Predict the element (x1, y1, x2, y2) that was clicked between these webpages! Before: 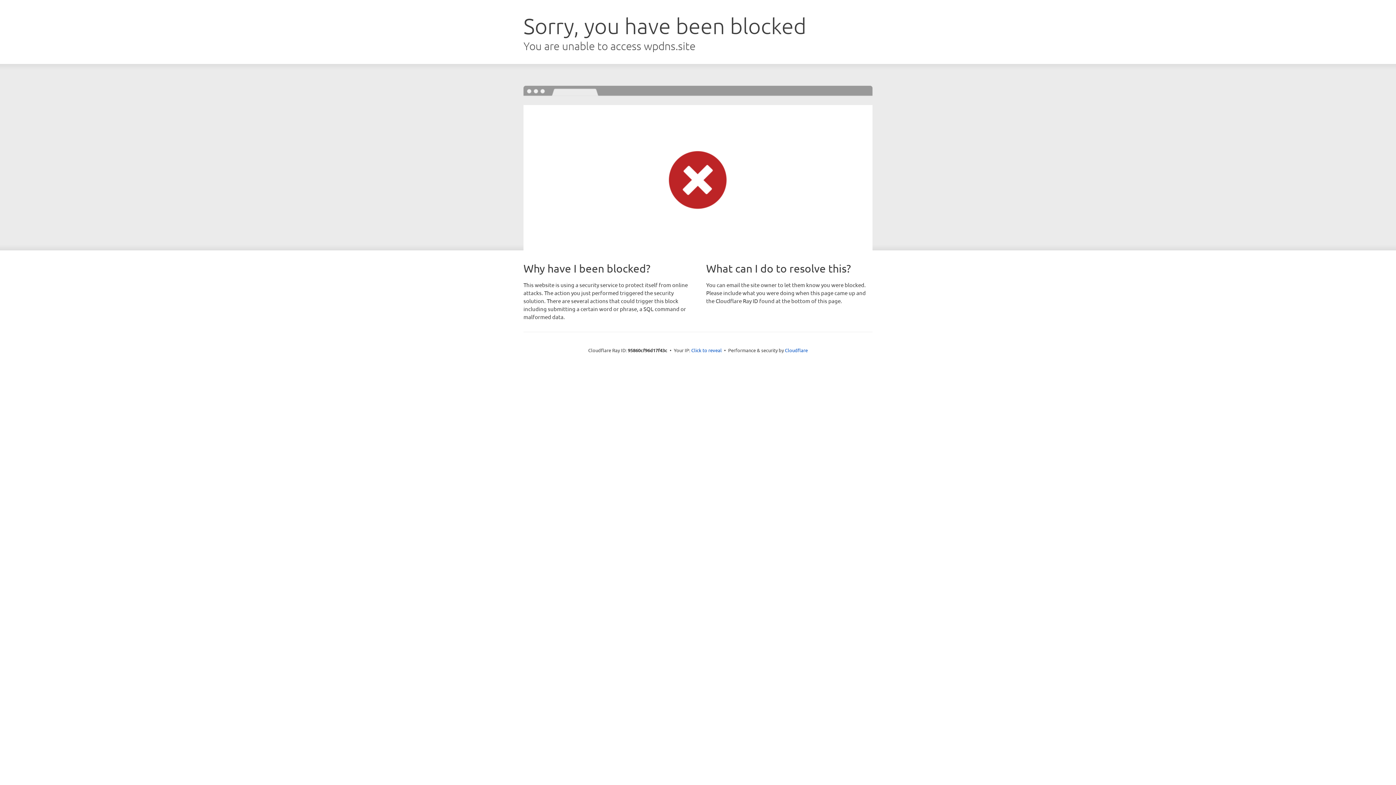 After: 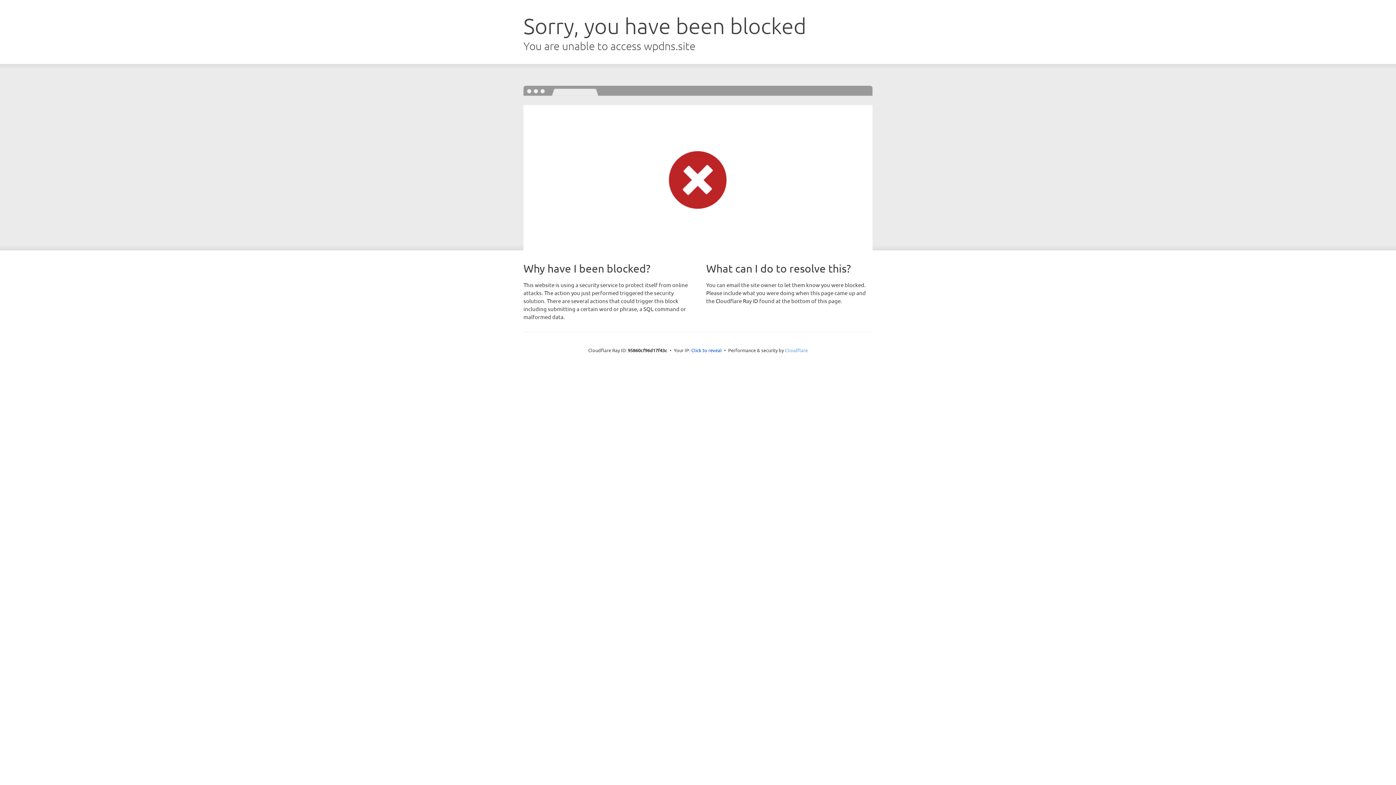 Action: bbox: (785, 347, 808, 353) label: Cloudflare